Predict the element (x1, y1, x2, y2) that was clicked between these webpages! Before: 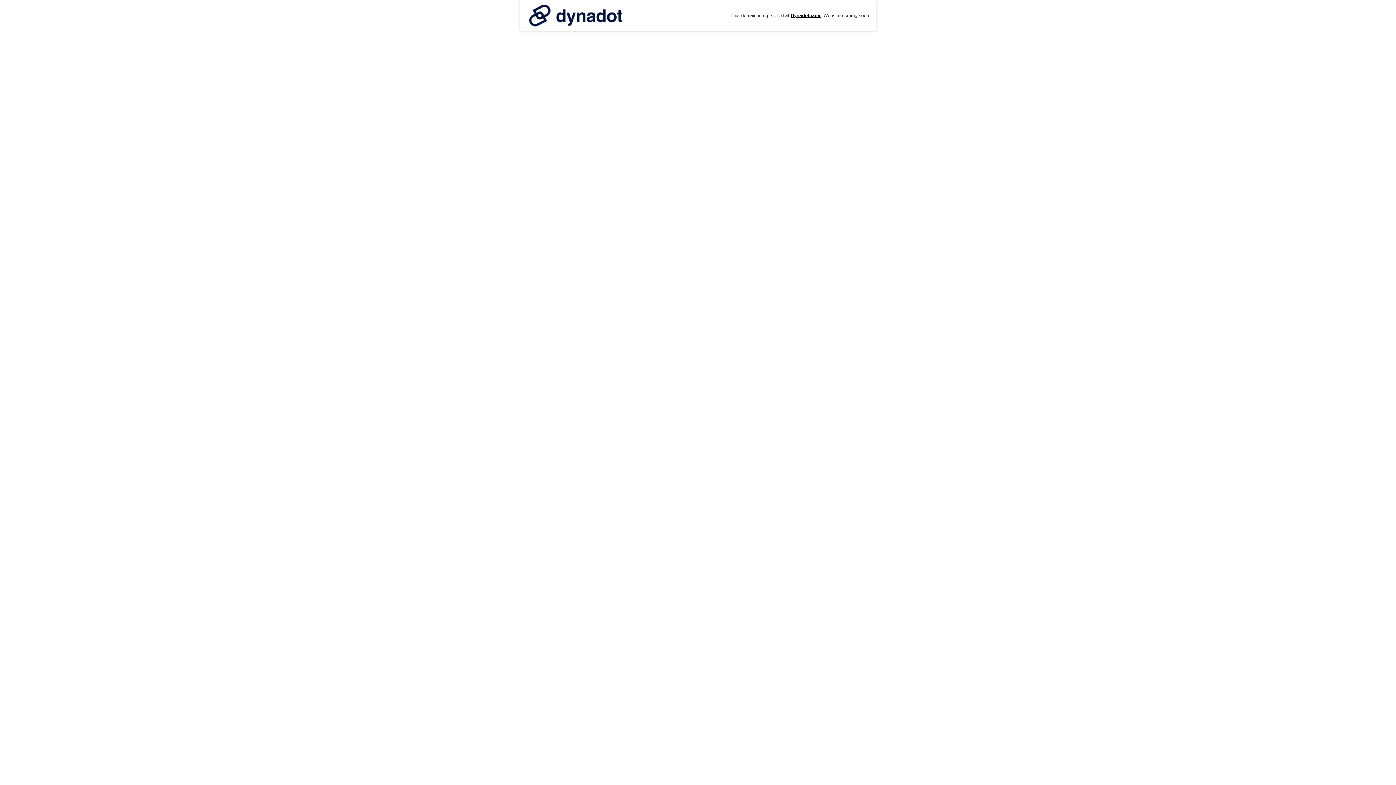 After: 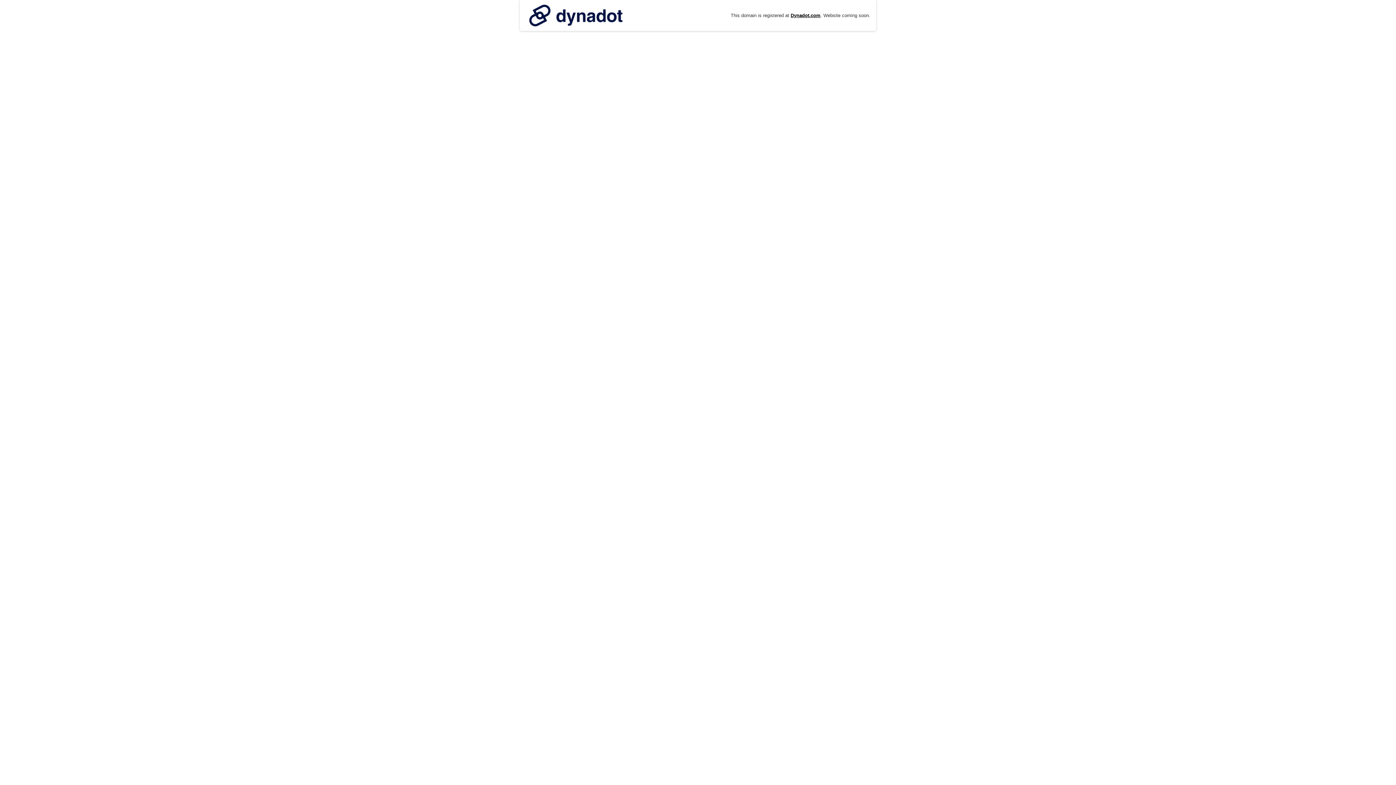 Action: bbox: (525, 0, 626, 30)